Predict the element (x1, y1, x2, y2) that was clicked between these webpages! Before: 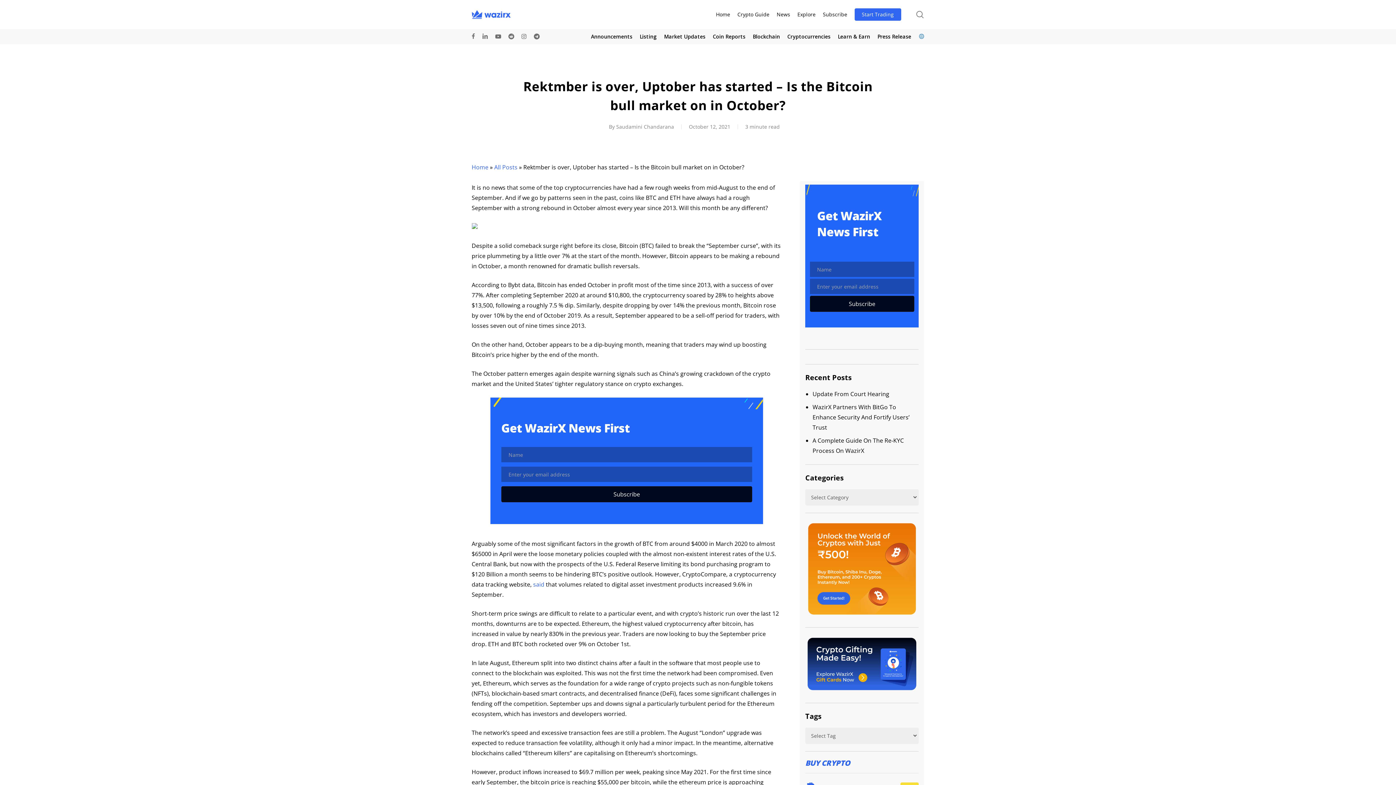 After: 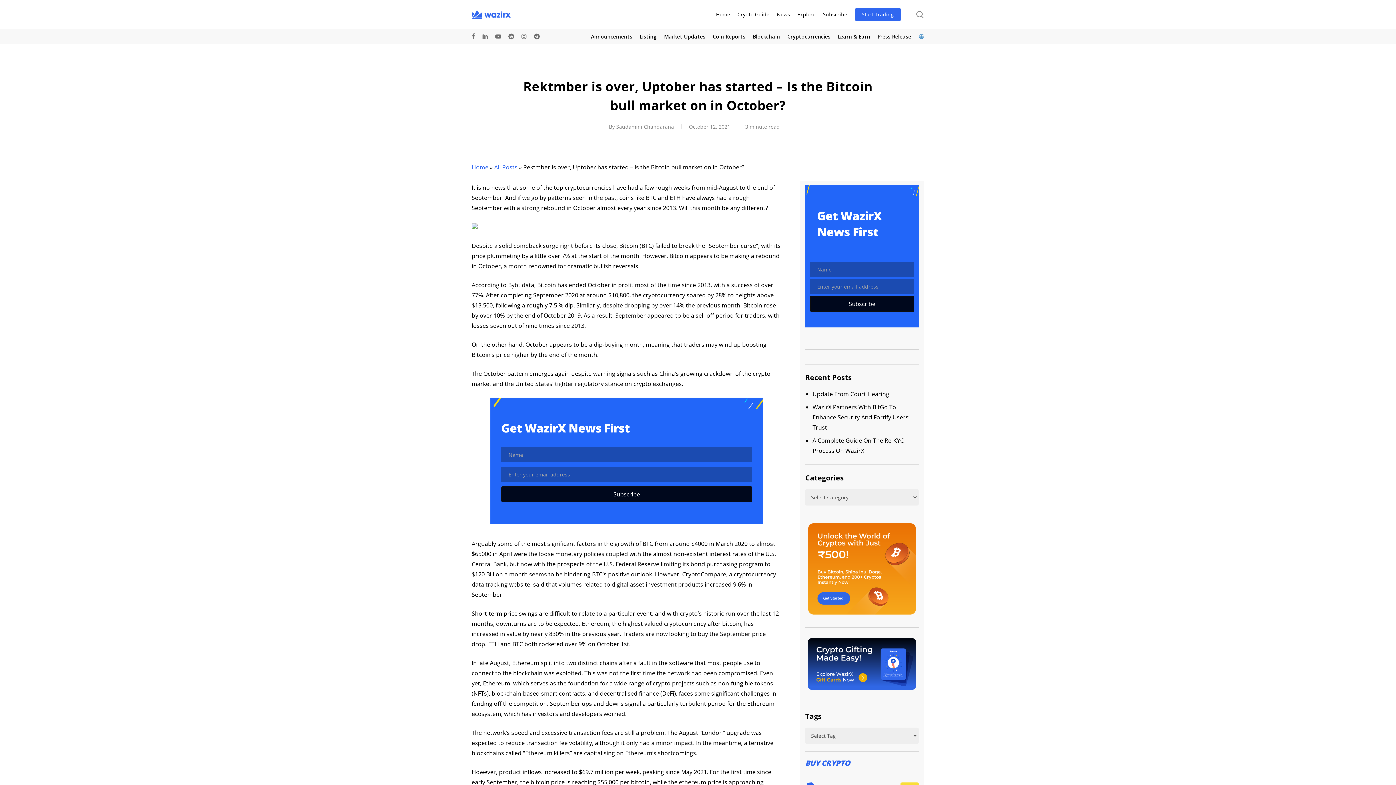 Action: label: said bbox: (533, 580, 544, 588)